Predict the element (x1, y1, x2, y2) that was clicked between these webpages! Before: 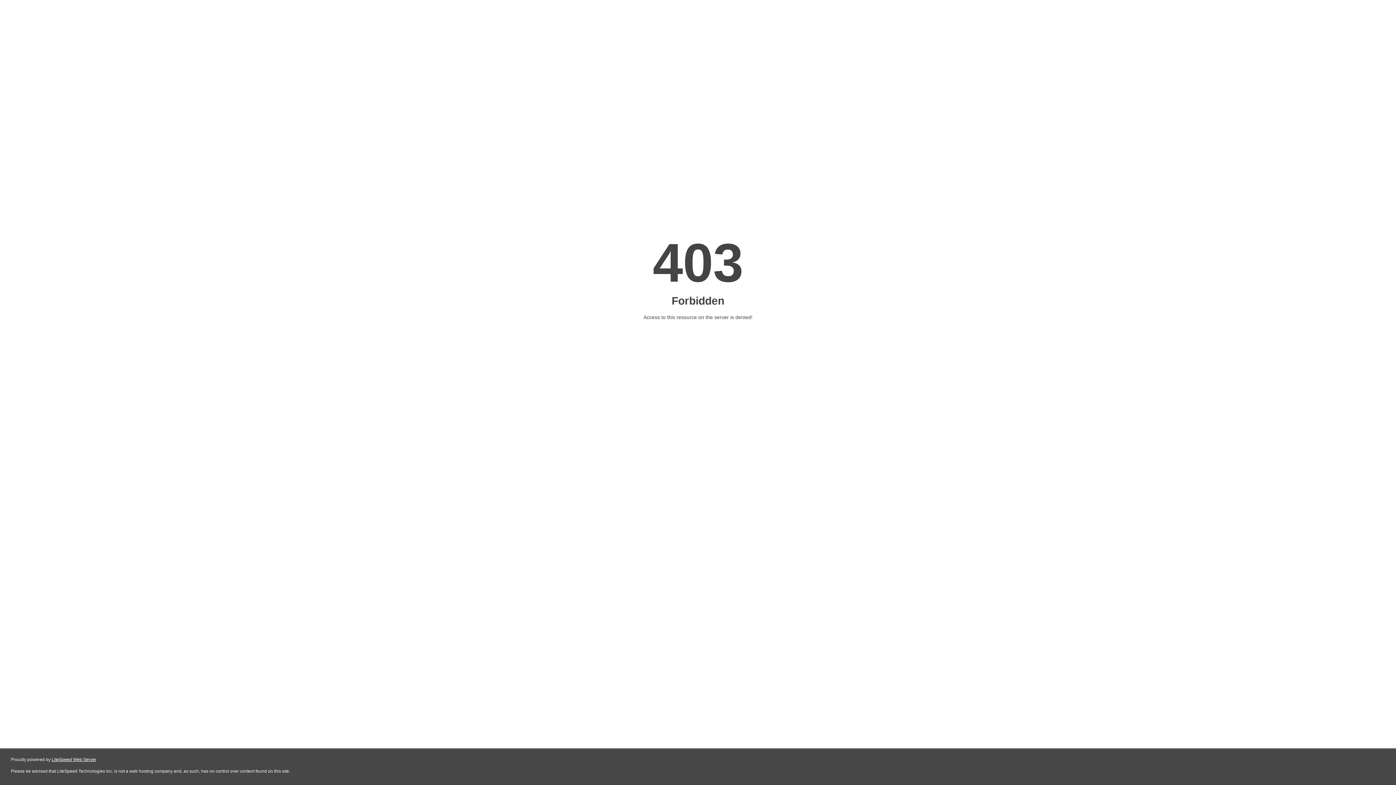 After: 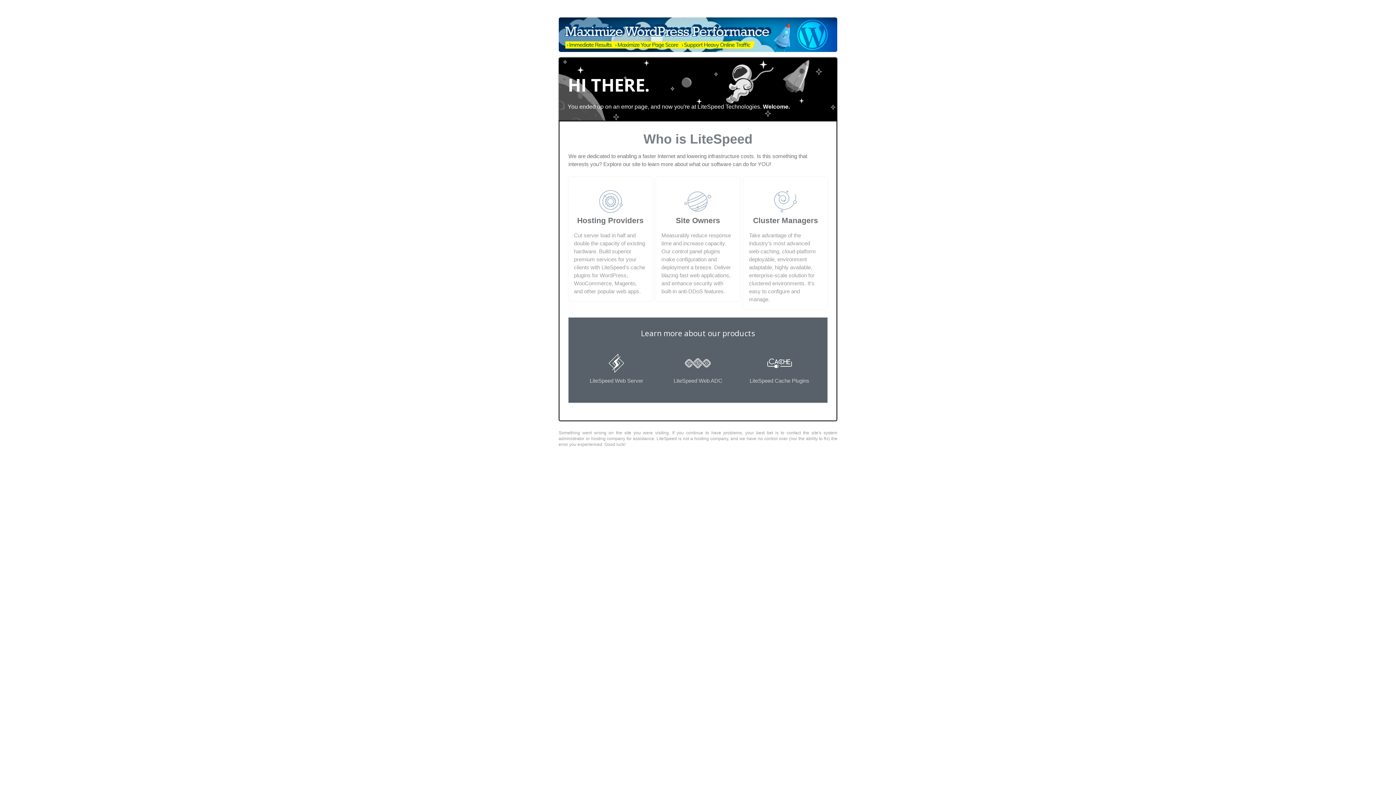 Action: label: LiteSpeed Web Server bbox: (51, 757, 96, 762)